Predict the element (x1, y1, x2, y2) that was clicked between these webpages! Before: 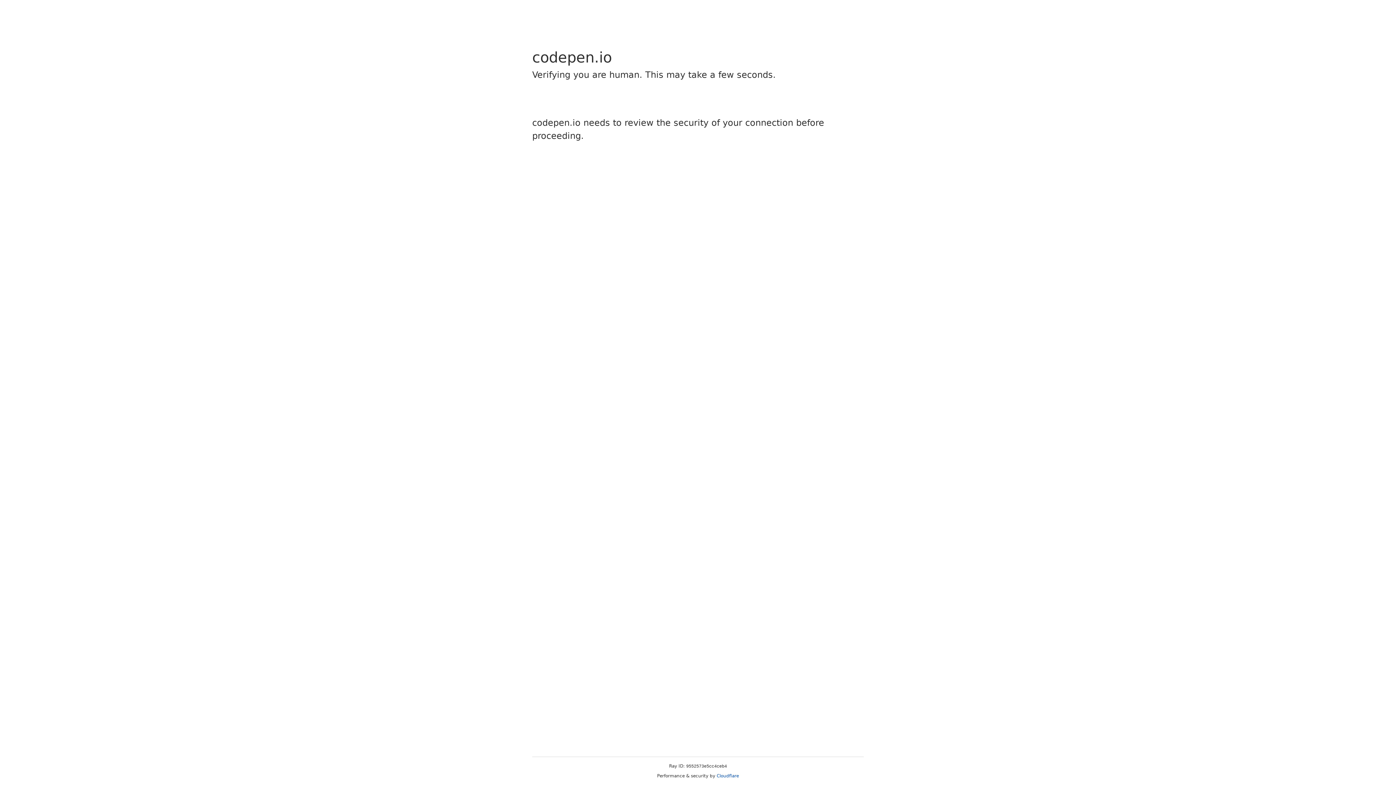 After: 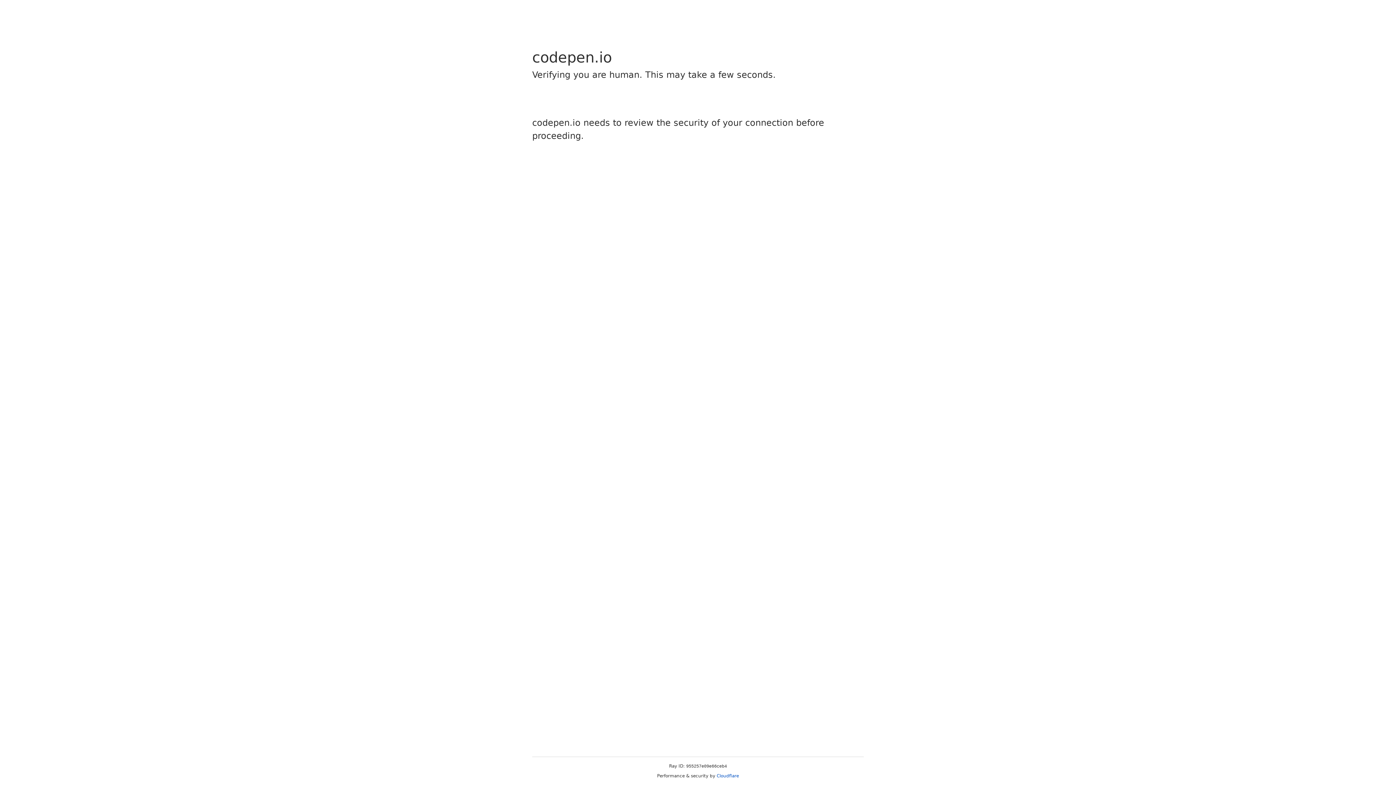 Action: bbox: (716, 773, 739, 778) label: Cloudflare